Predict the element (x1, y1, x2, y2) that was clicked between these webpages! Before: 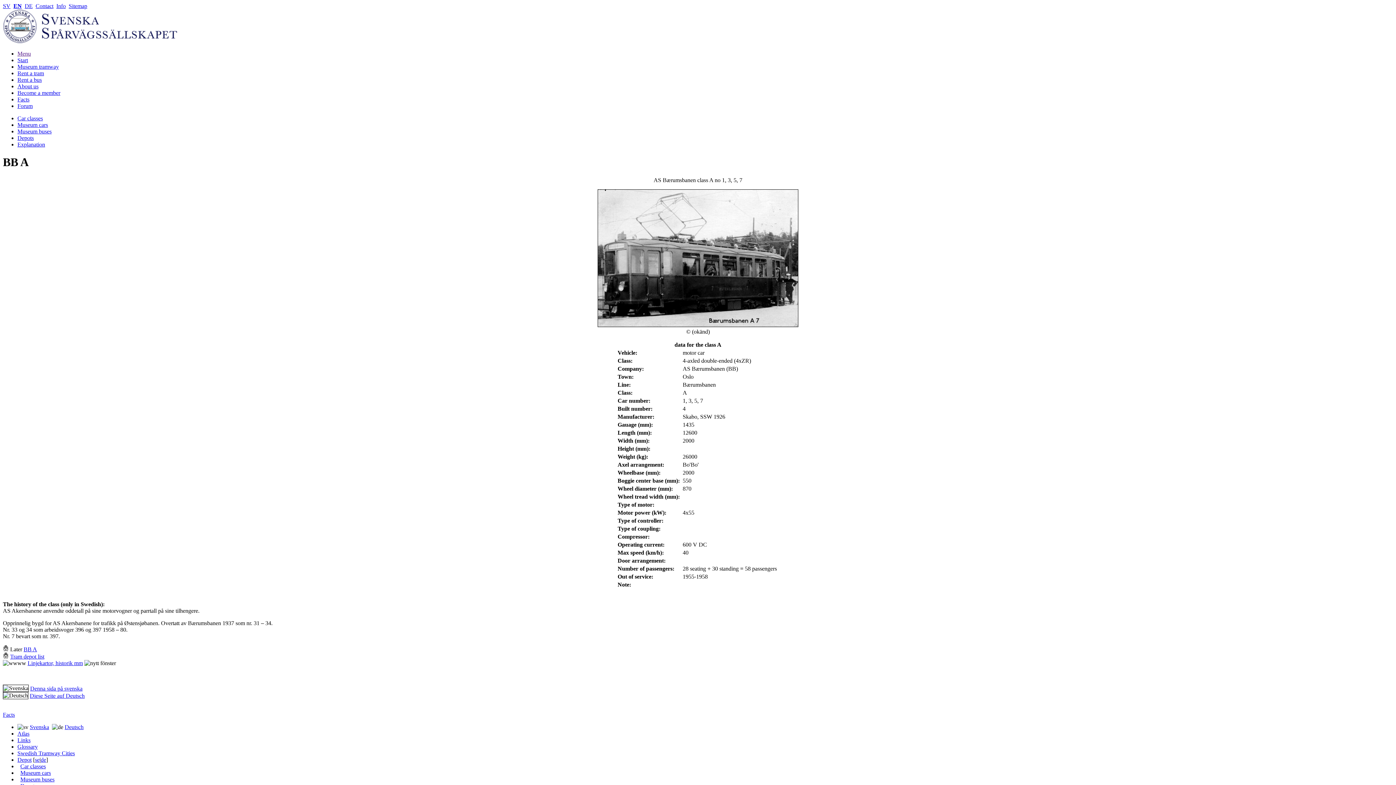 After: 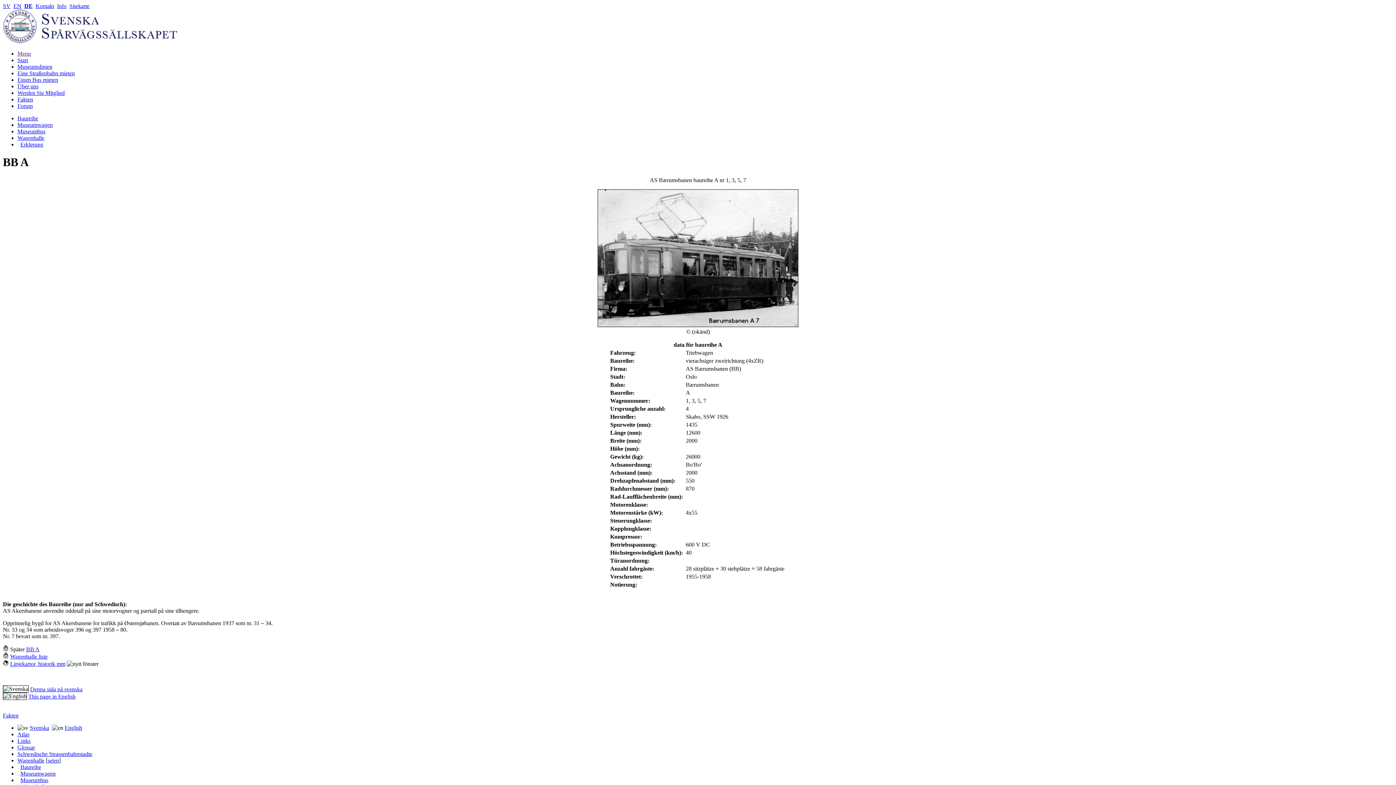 Action: bbox: (29, 693, 84, 699) label: Diese Seite auf Deutsch